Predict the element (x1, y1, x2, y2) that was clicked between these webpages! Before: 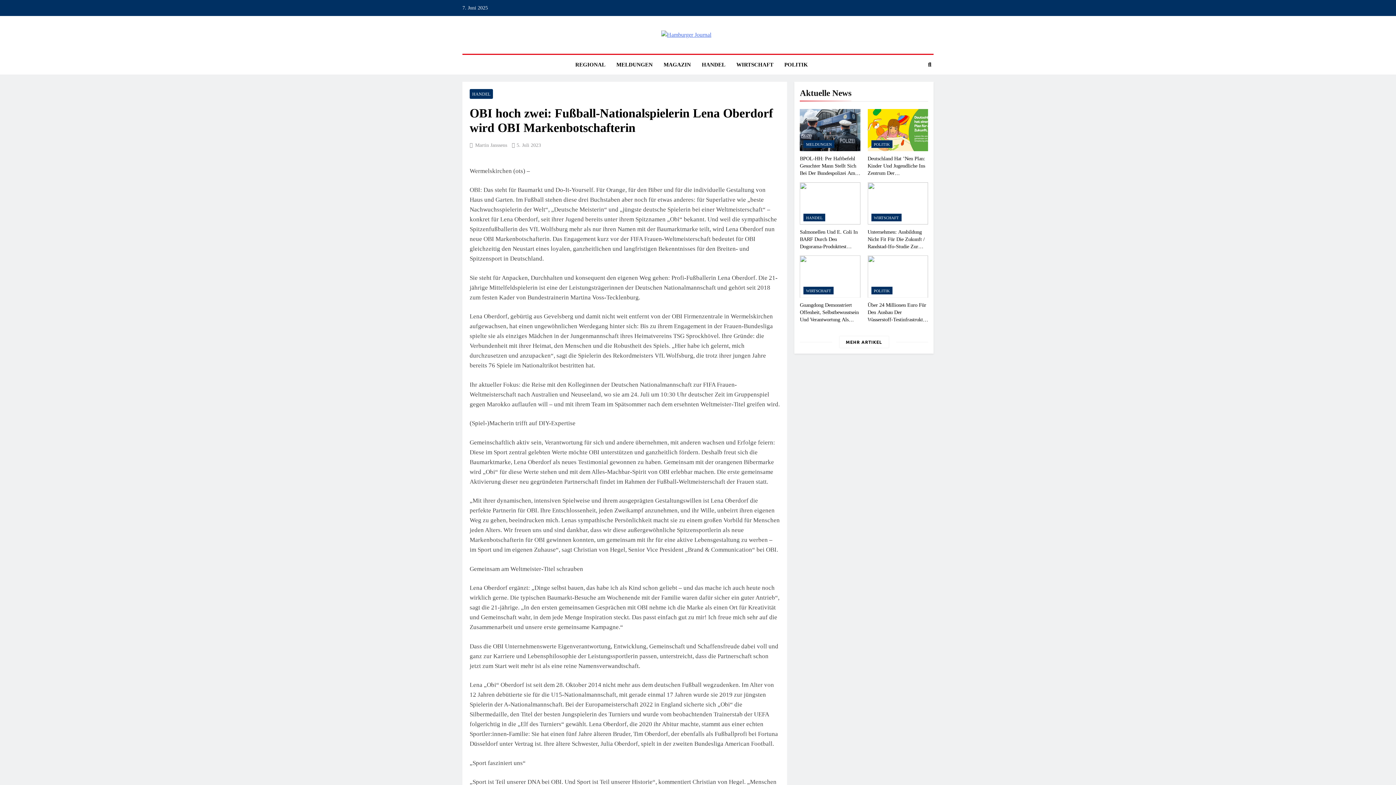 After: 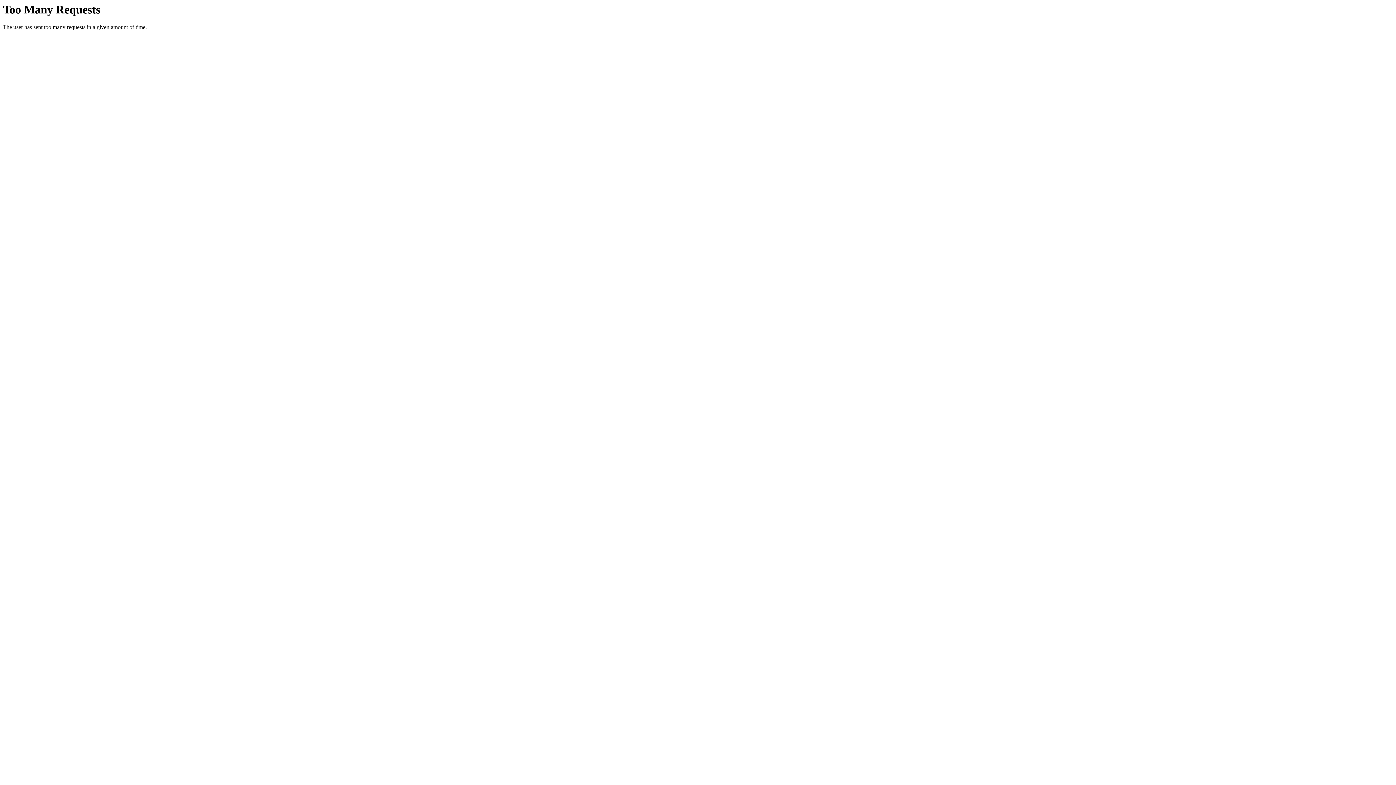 Action: bbox: (469, 89, 493, 98) label: HANDEL